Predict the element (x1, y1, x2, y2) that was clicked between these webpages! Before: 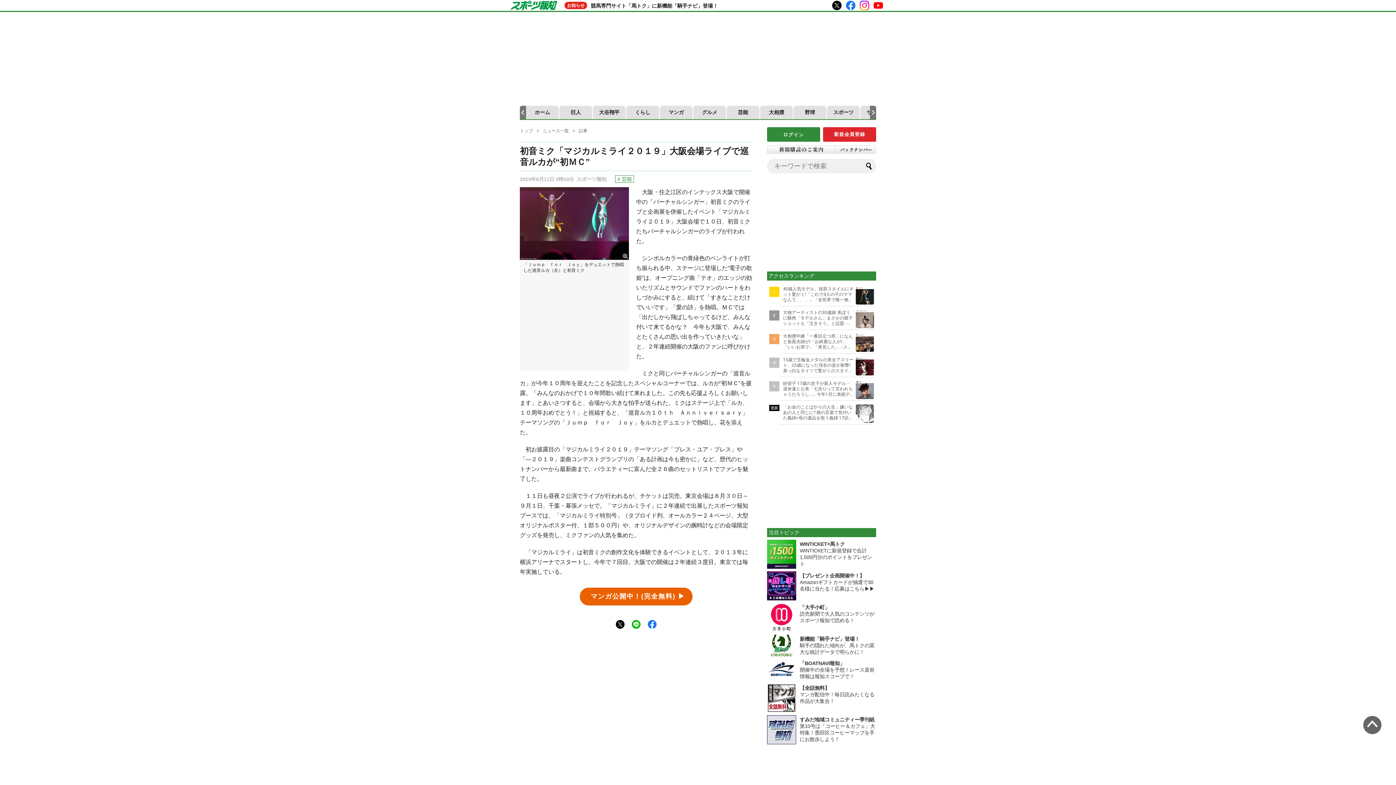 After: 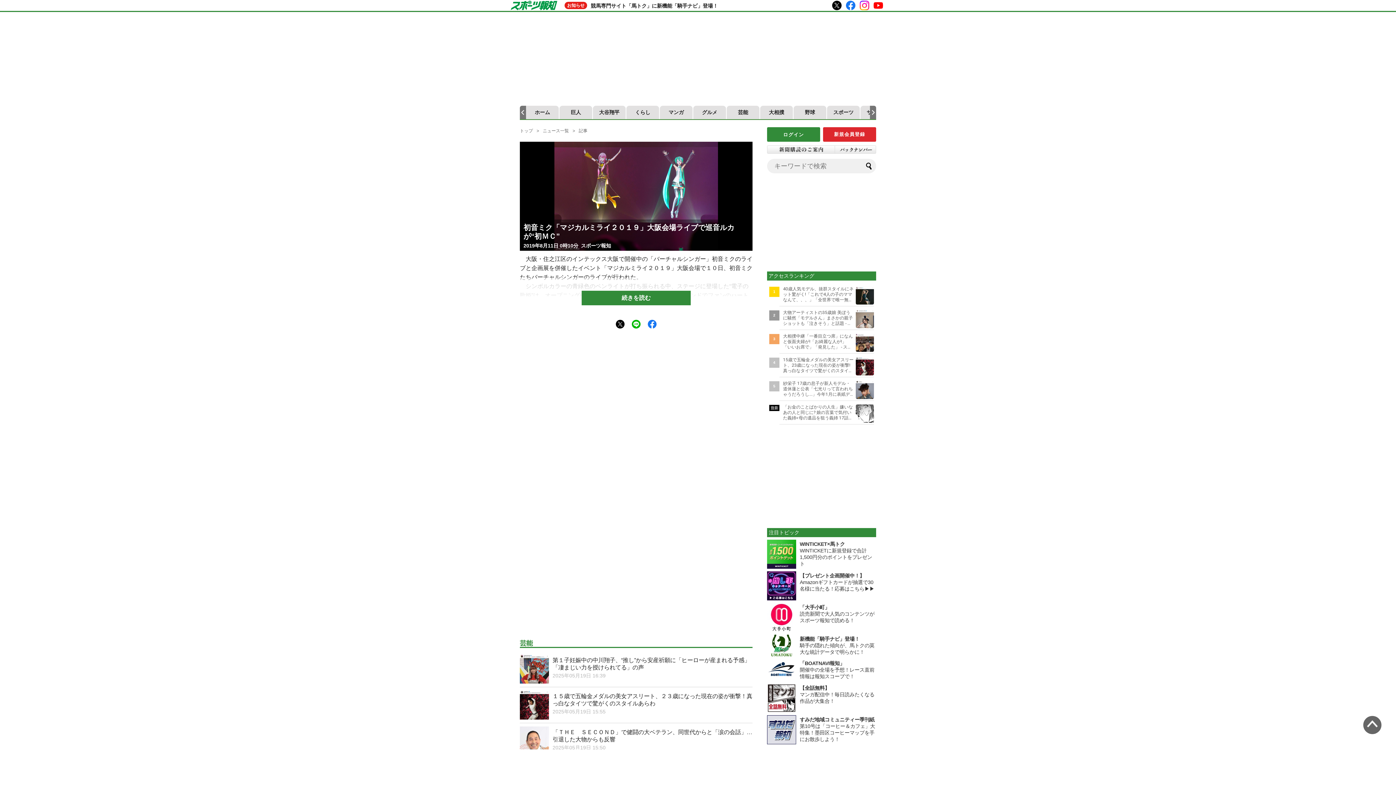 Action: bbox: (578, 128, 587, 133) label: 記事